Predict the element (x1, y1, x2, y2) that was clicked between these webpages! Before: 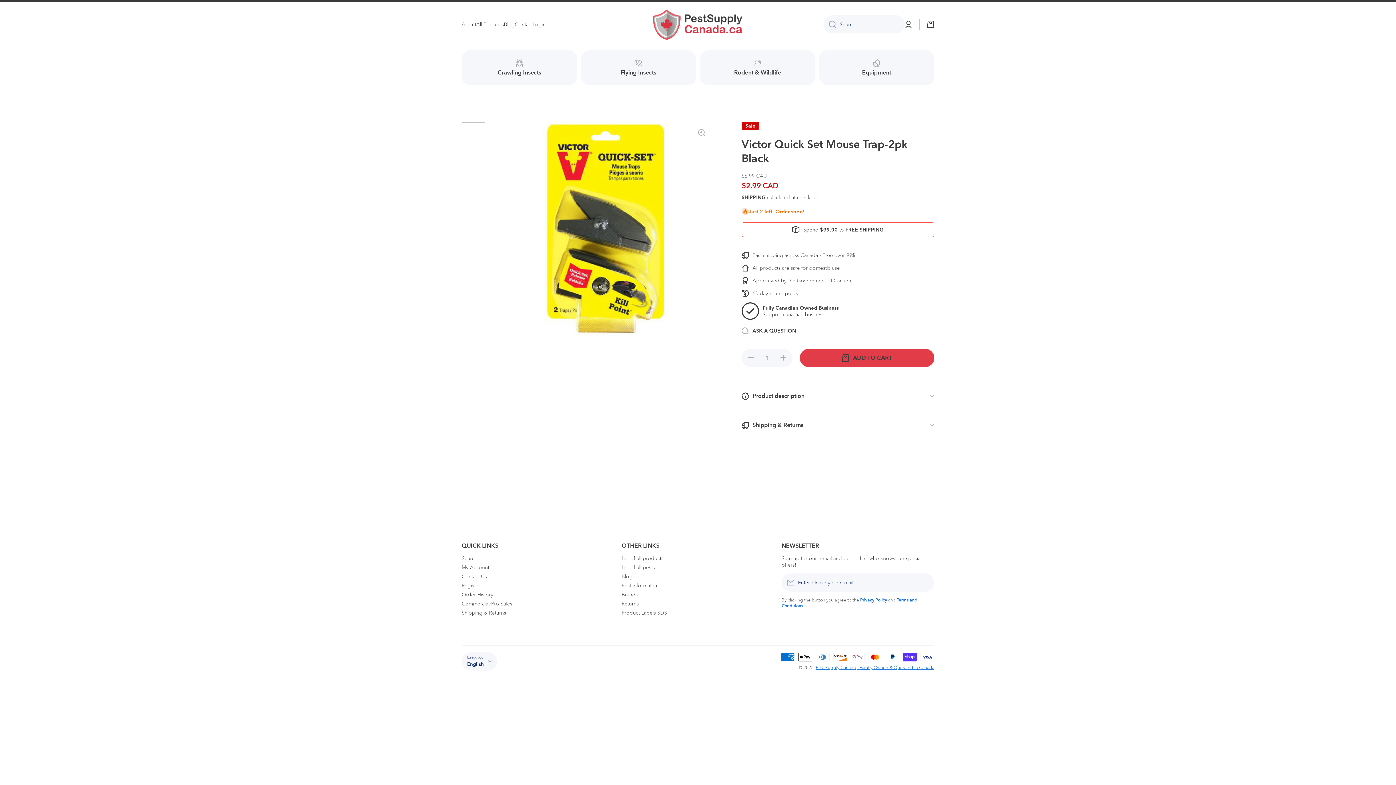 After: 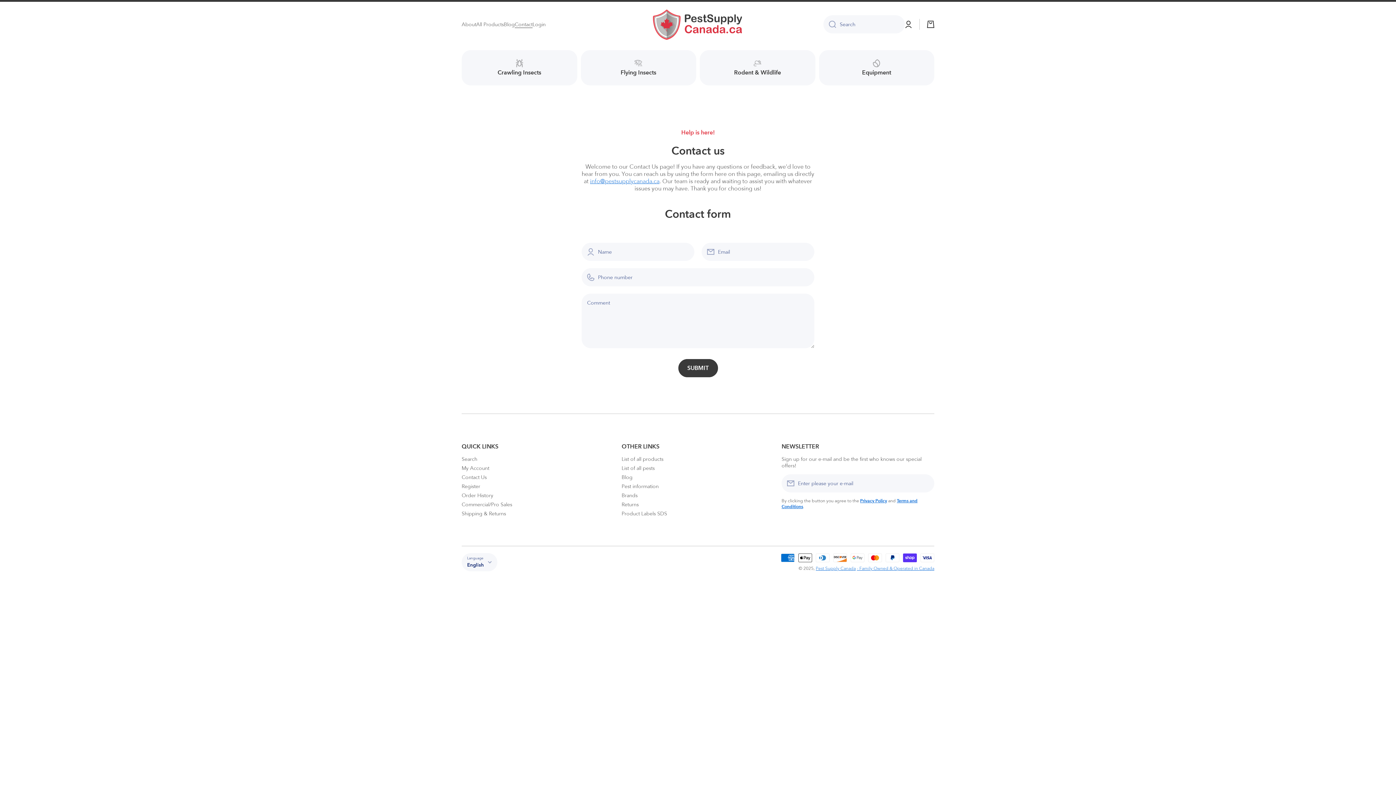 Action: label: Contact Us bbox: (461, 570, 486, 579)